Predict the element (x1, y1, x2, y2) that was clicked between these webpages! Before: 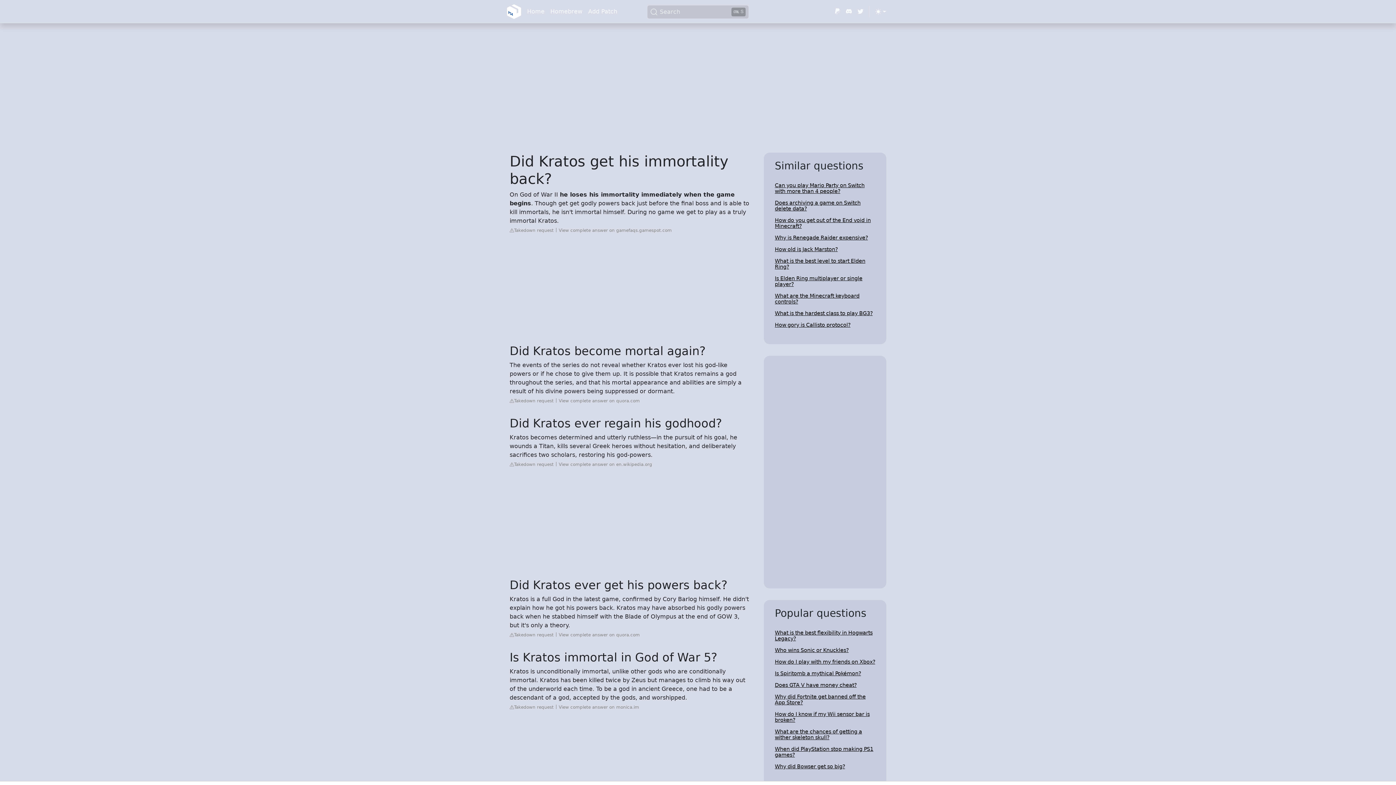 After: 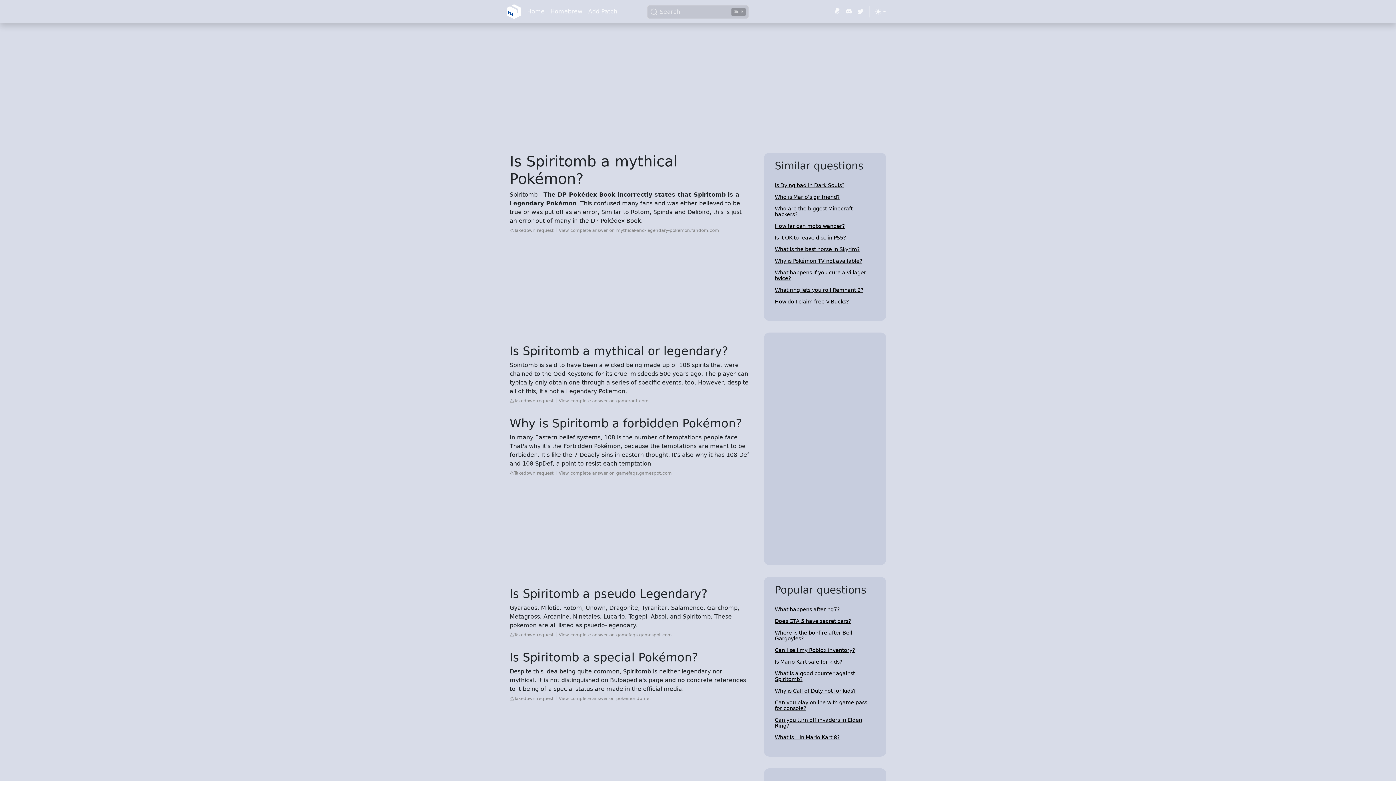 Action: bbox: (775, 670, 861, 676) label: Is Spiritomb a mythical Pokémon?